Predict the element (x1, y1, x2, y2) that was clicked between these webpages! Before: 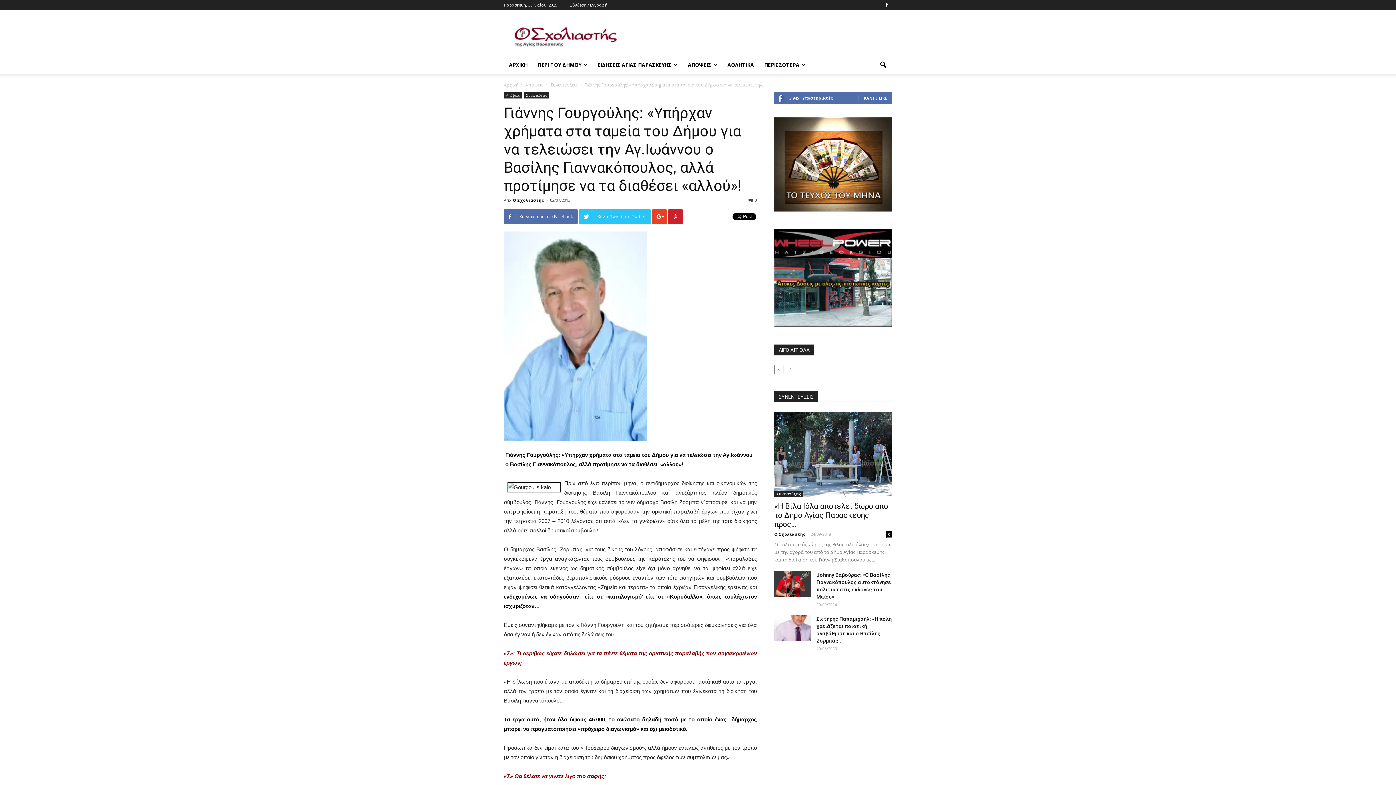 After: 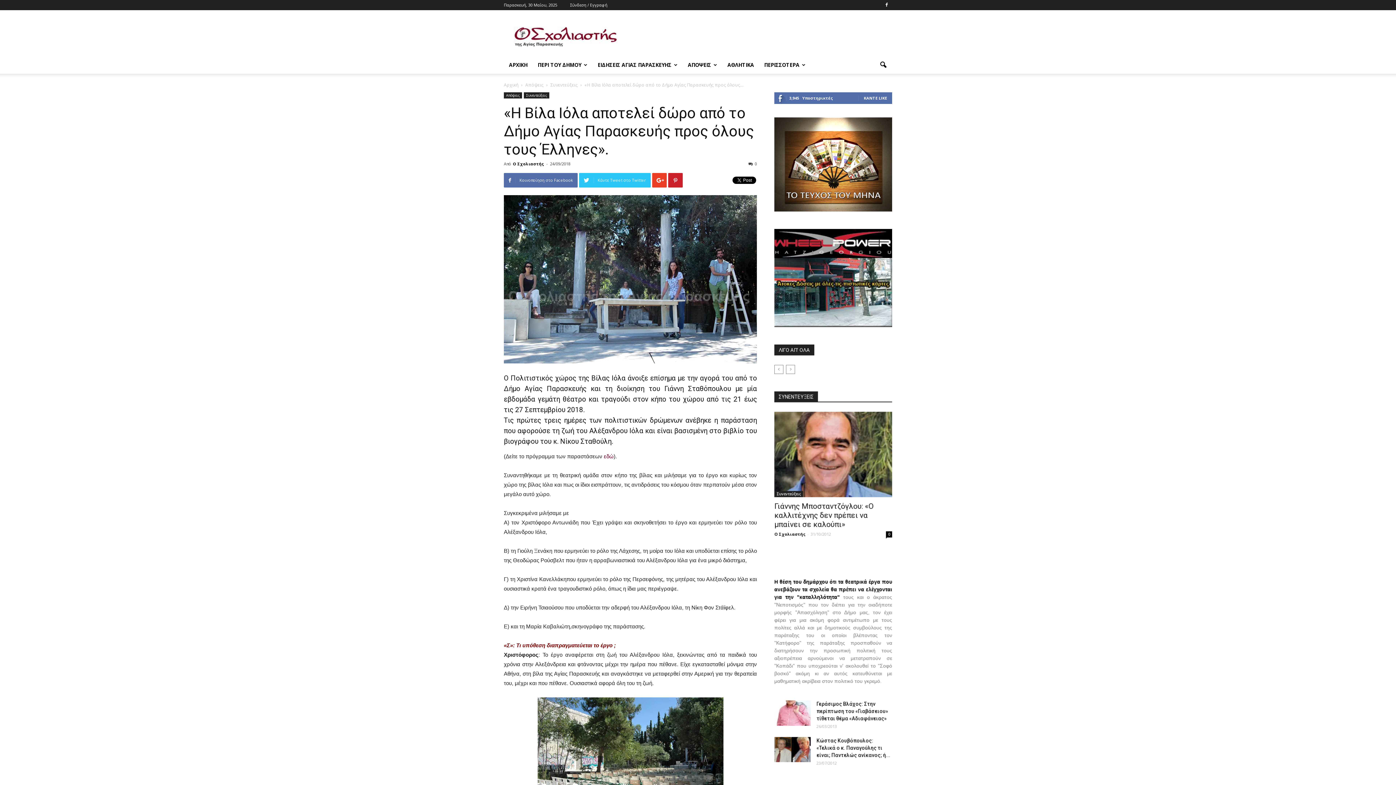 Action: bbox: (774, 412, 892, 497)